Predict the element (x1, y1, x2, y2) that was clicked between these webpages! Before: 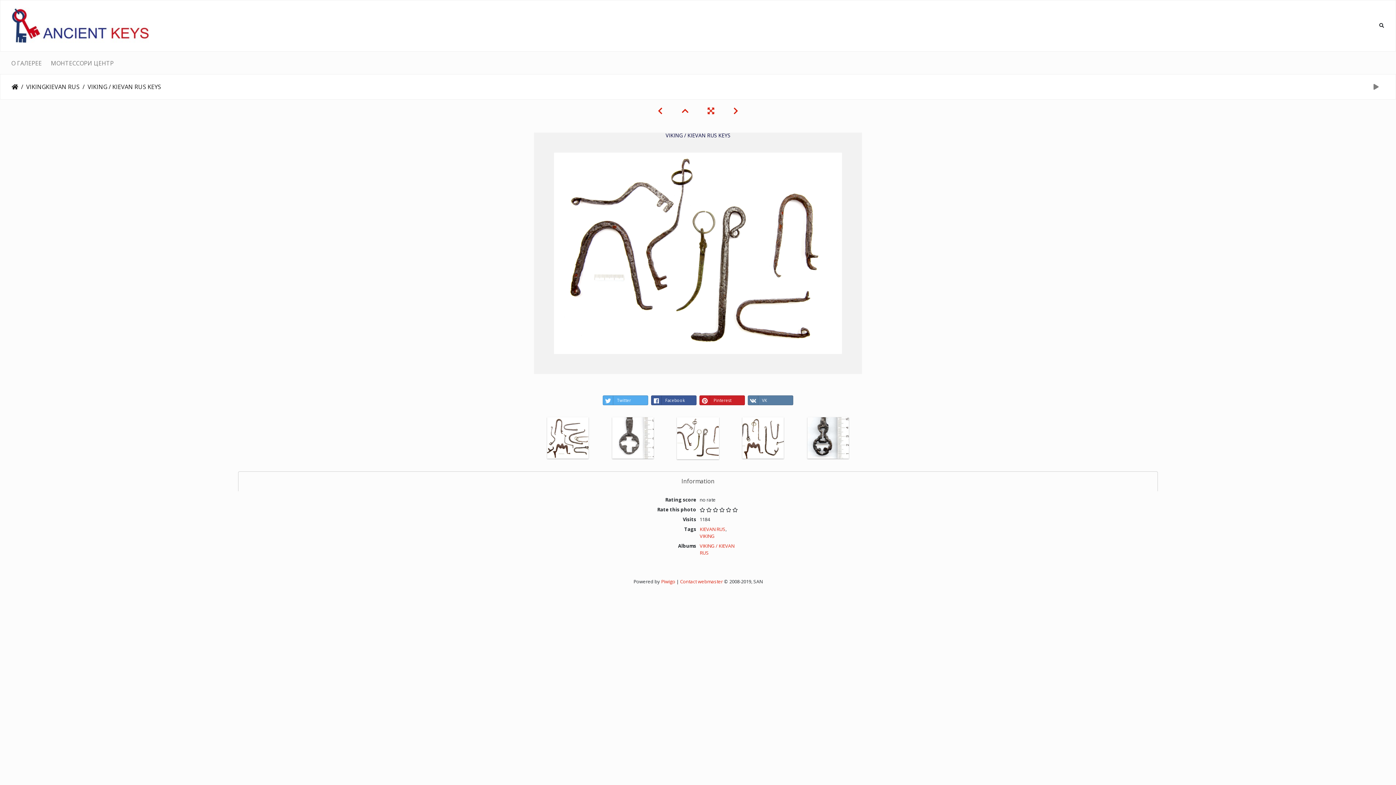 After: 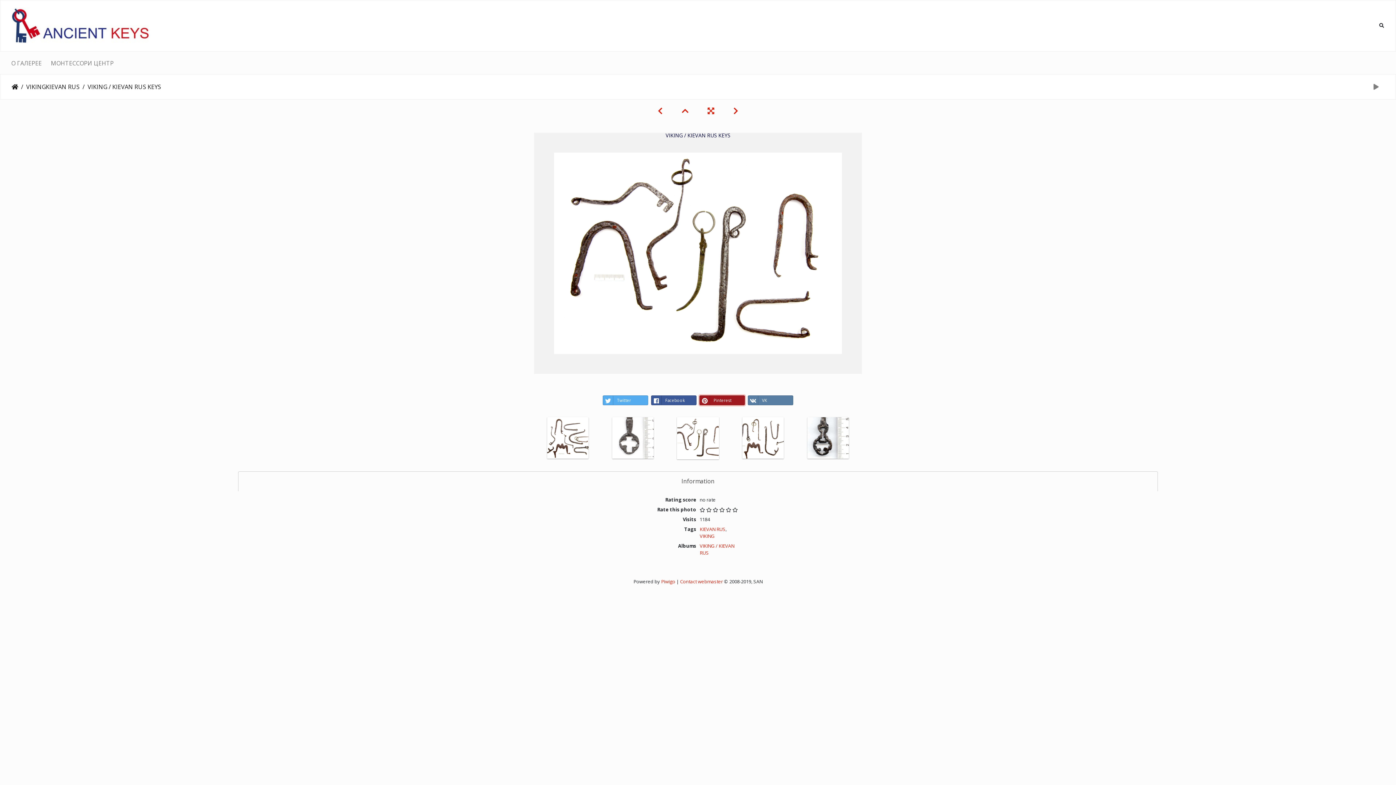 Action: bbox: (699, 395, 745, 405) label: Pinterest